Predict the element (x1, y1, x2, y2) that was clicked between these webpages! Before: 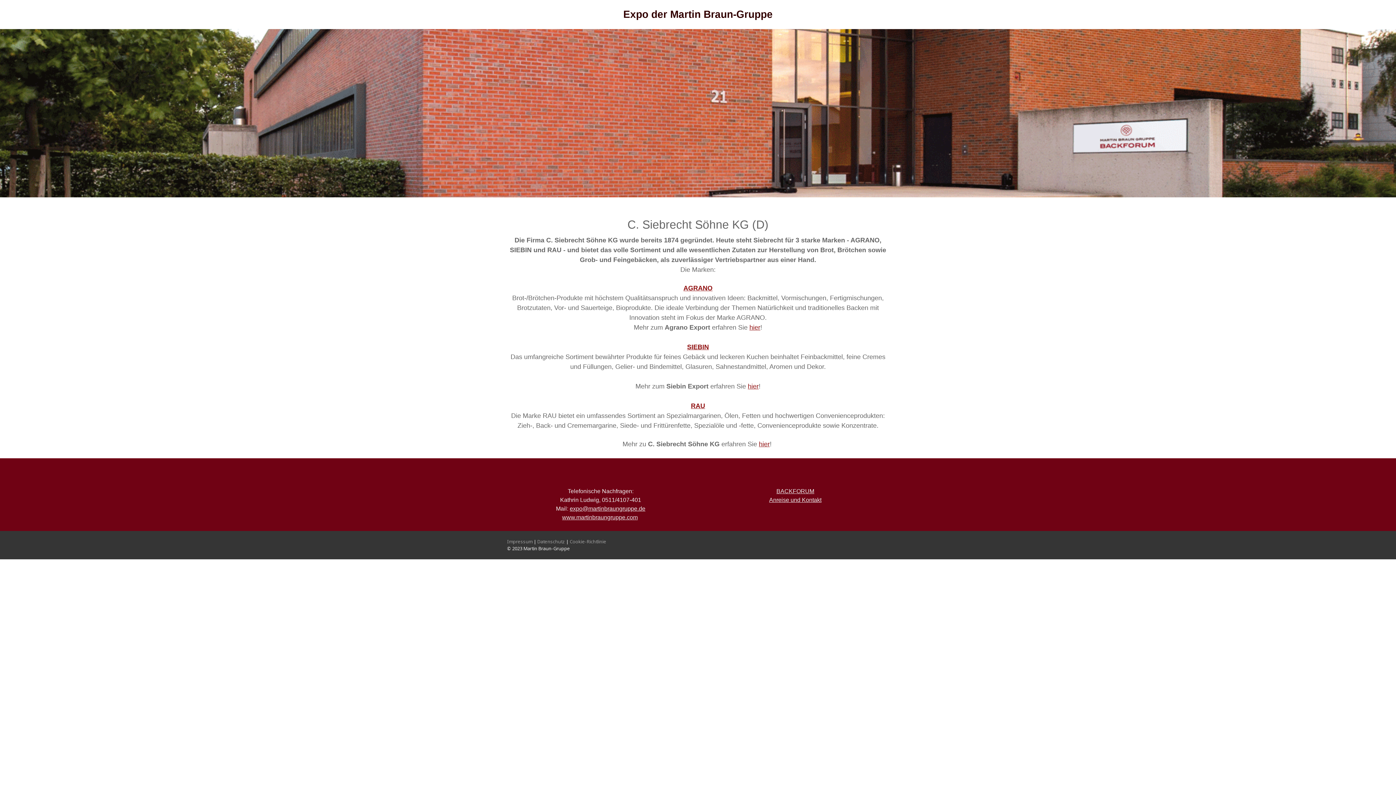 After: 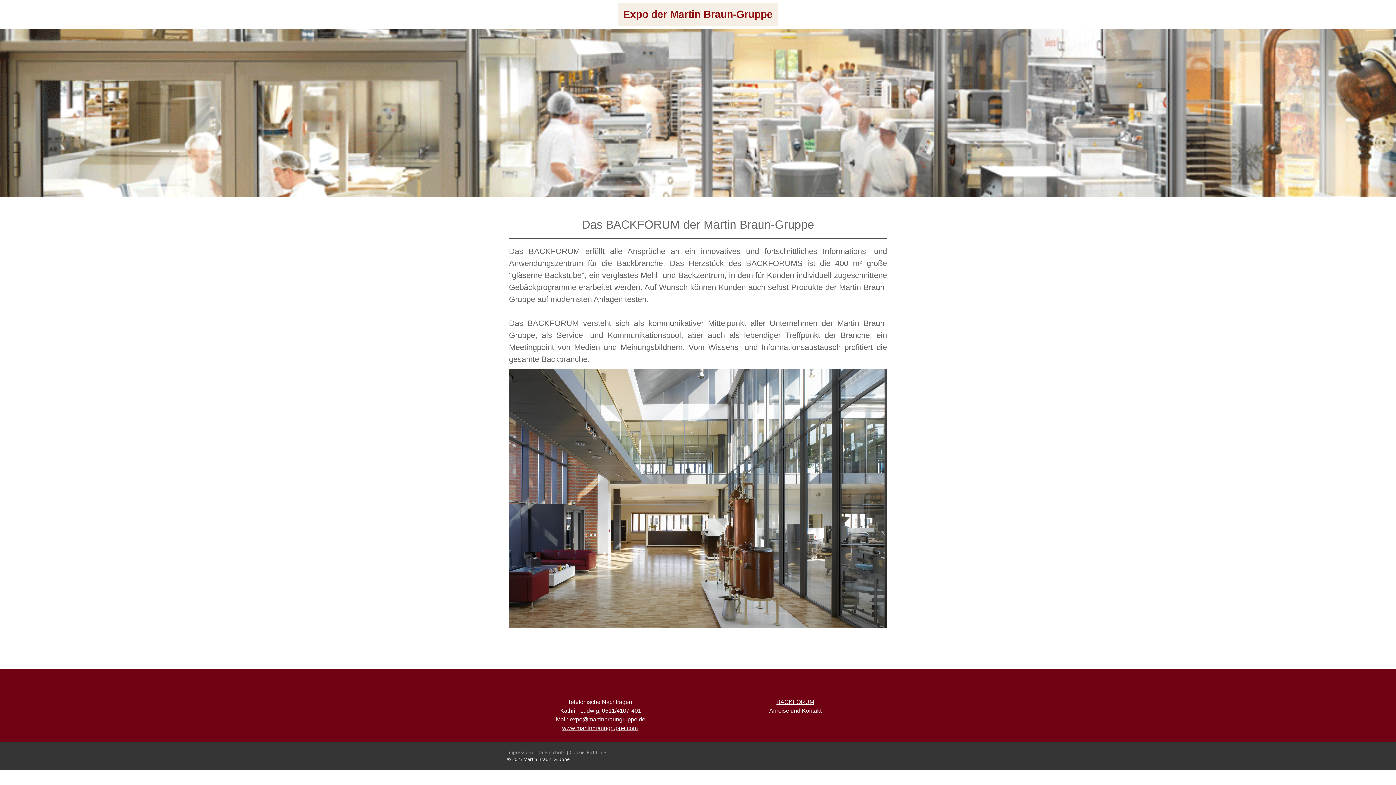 Action: label: BACKFORUM bbox: (776, 488, 814, 494)